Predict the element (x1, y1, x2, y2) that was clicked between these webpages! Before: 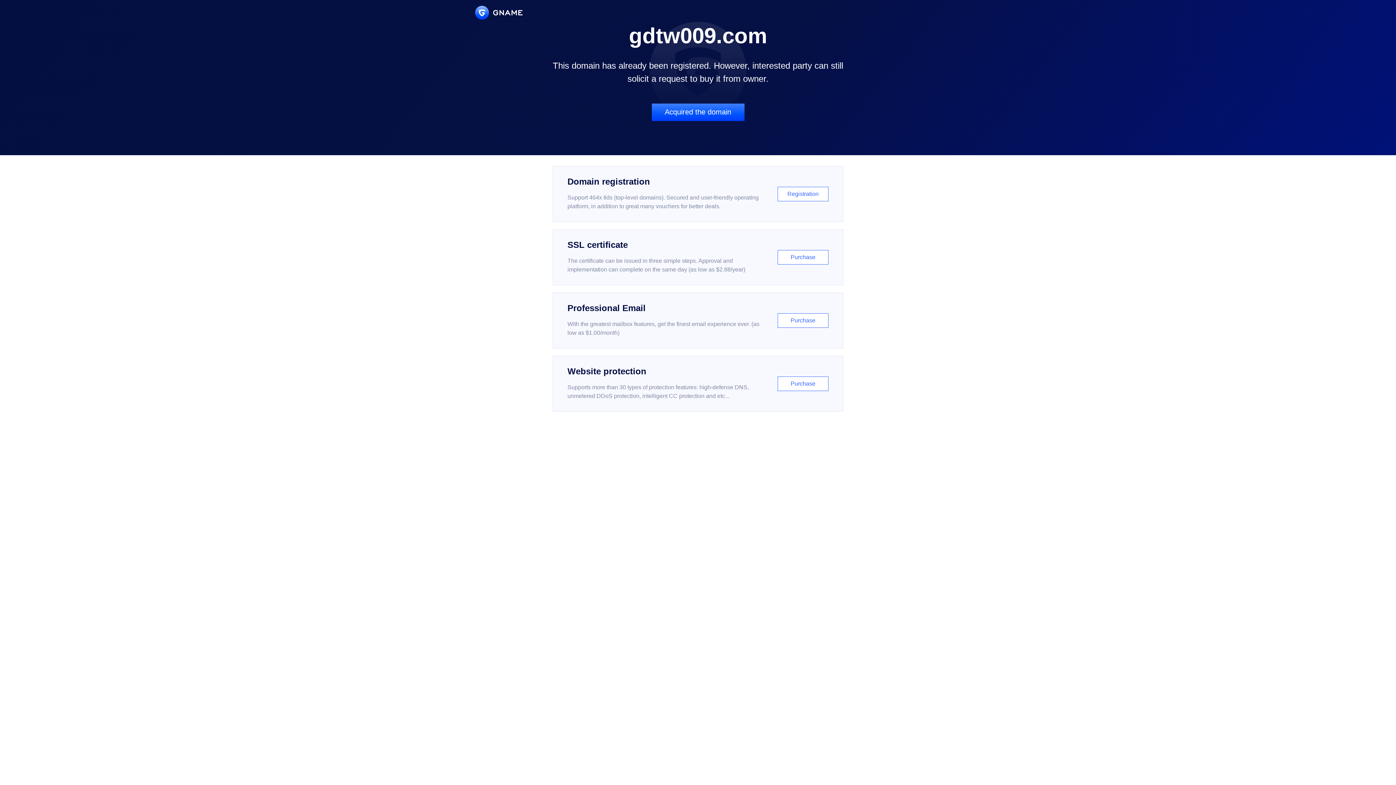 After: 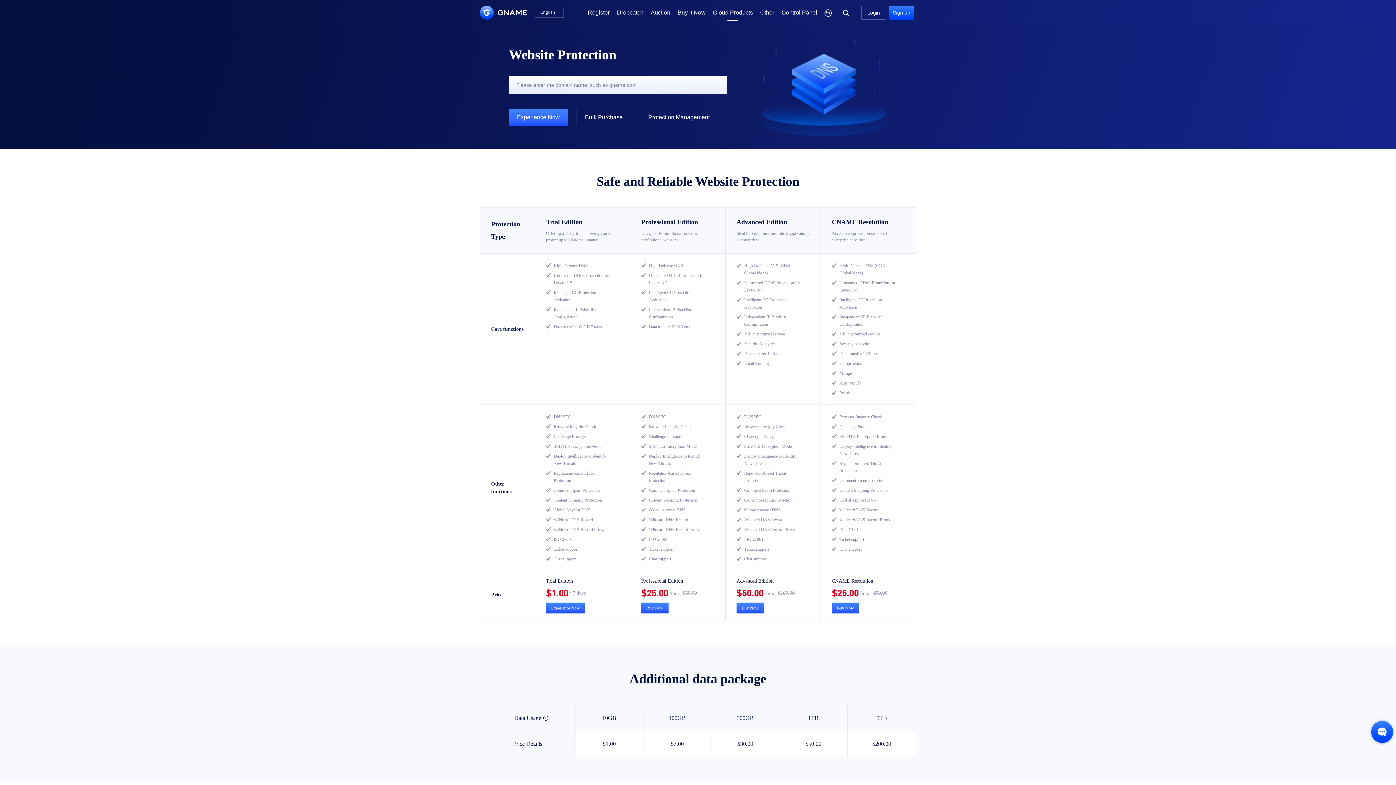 Action: label: Website protection

Supports more than 30 types of protection features: high-defense DNS, unmetered DDoS protection, intelligent CC protection and etc...

Purchase bbox: (552, 356, 843, 412)